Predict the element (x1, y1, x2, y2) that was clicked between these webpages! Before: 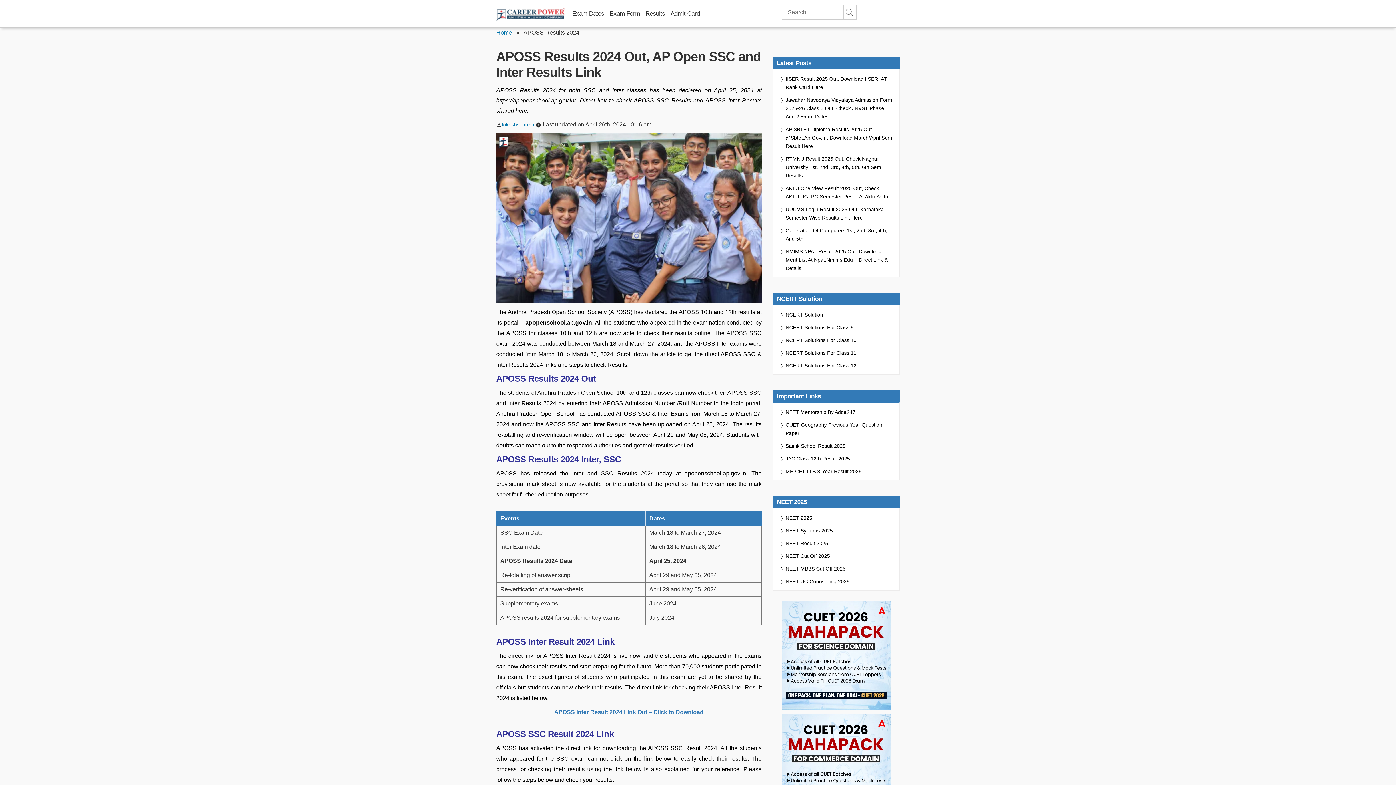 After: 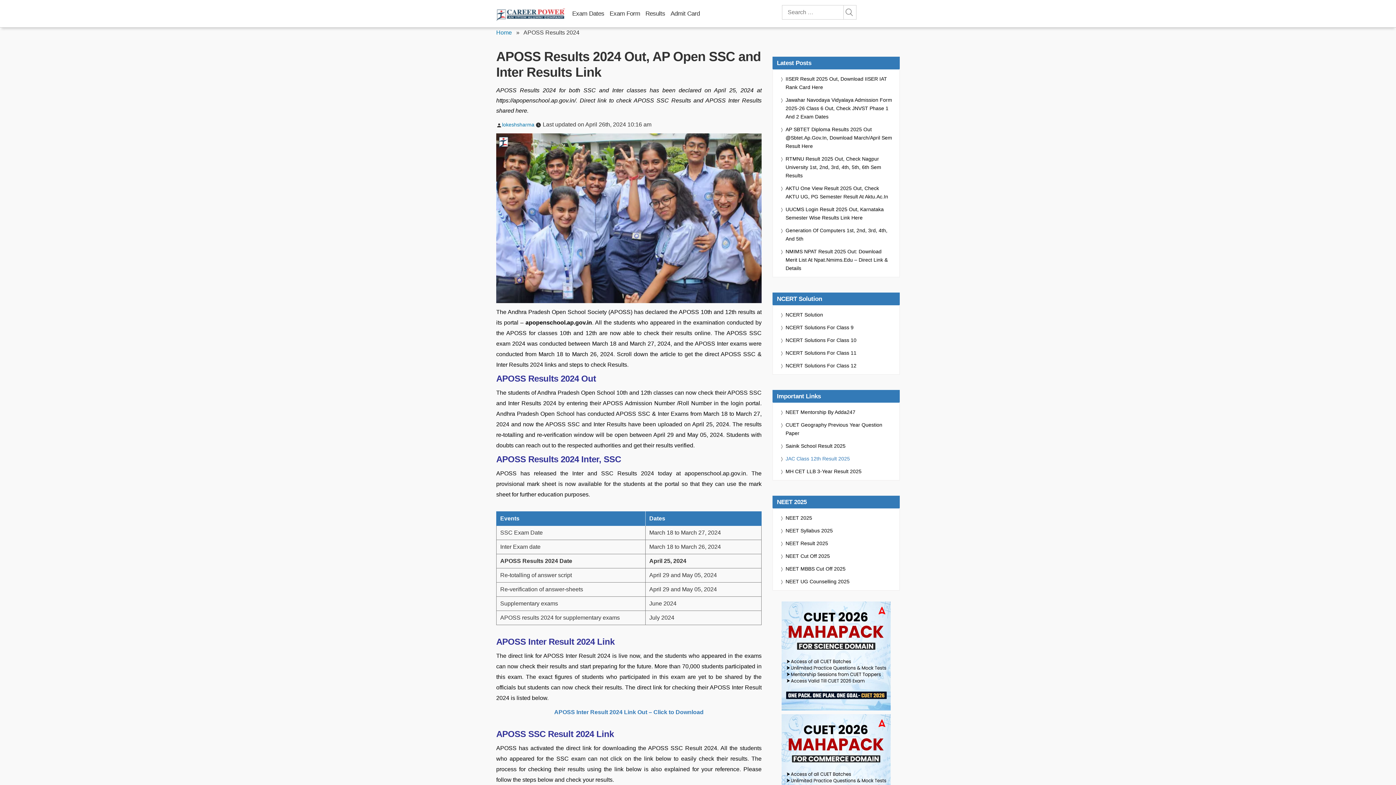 Action: bbox: (780, 454, 850, 463) label: JAC Class 12th Result 2025